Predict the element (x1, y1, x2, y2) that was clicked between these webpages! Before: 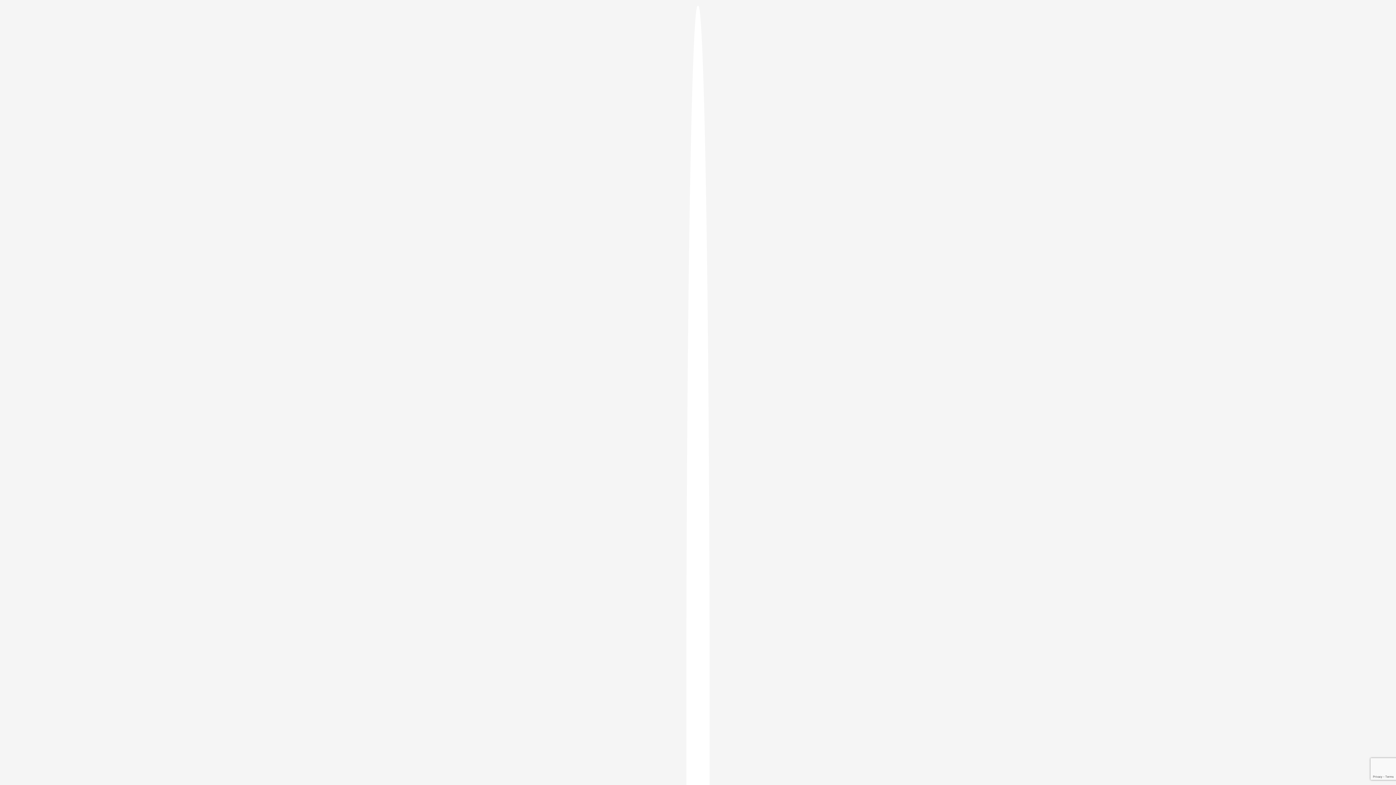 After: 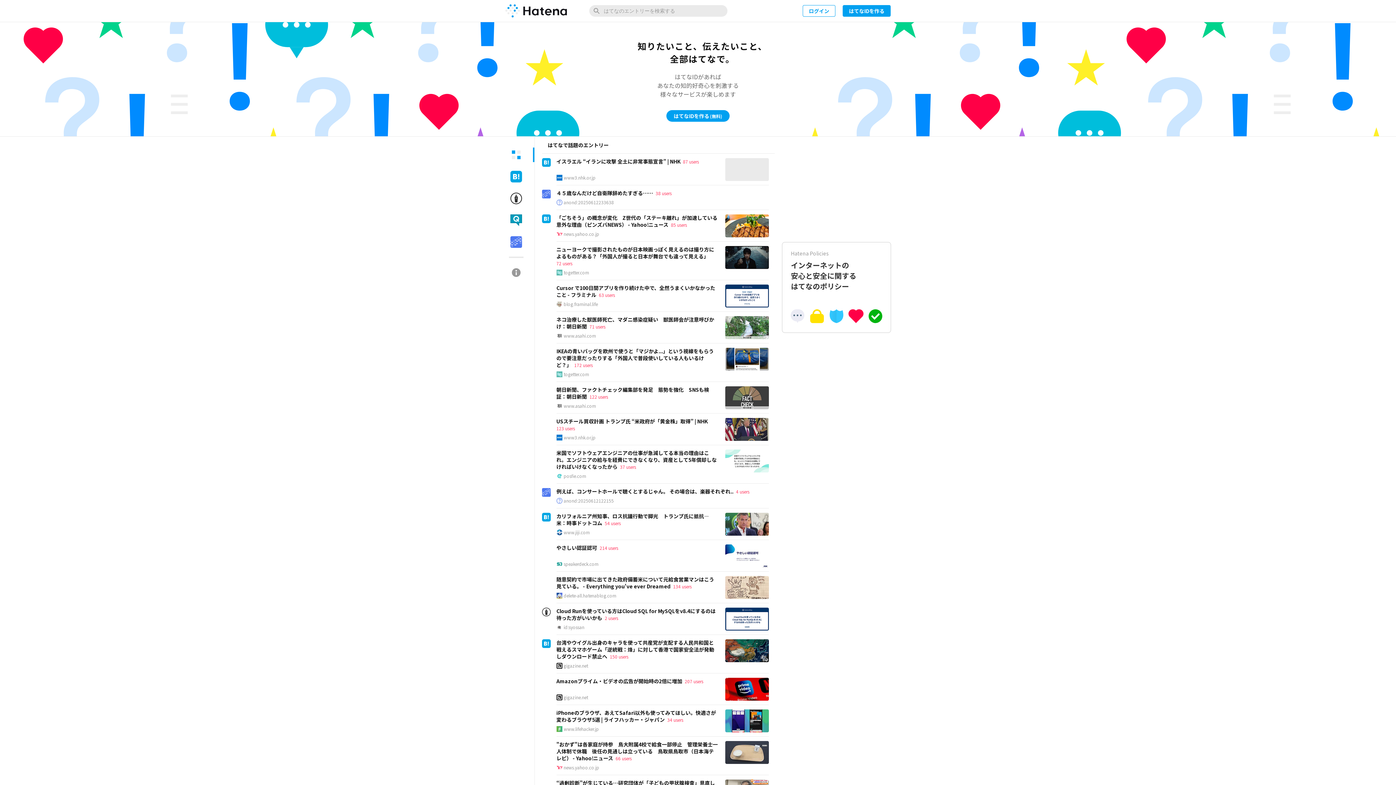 Action: bbox: (686, 5, 709, 1405)